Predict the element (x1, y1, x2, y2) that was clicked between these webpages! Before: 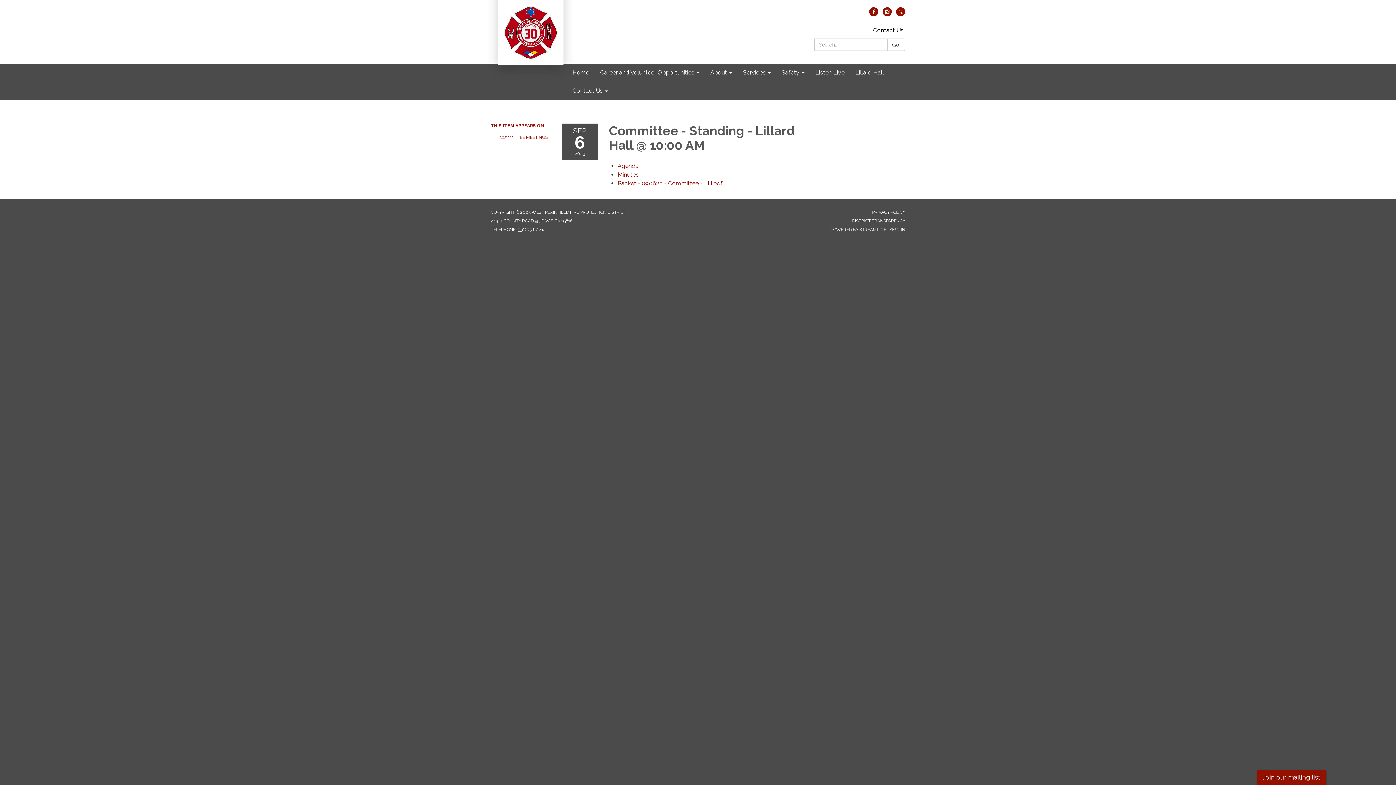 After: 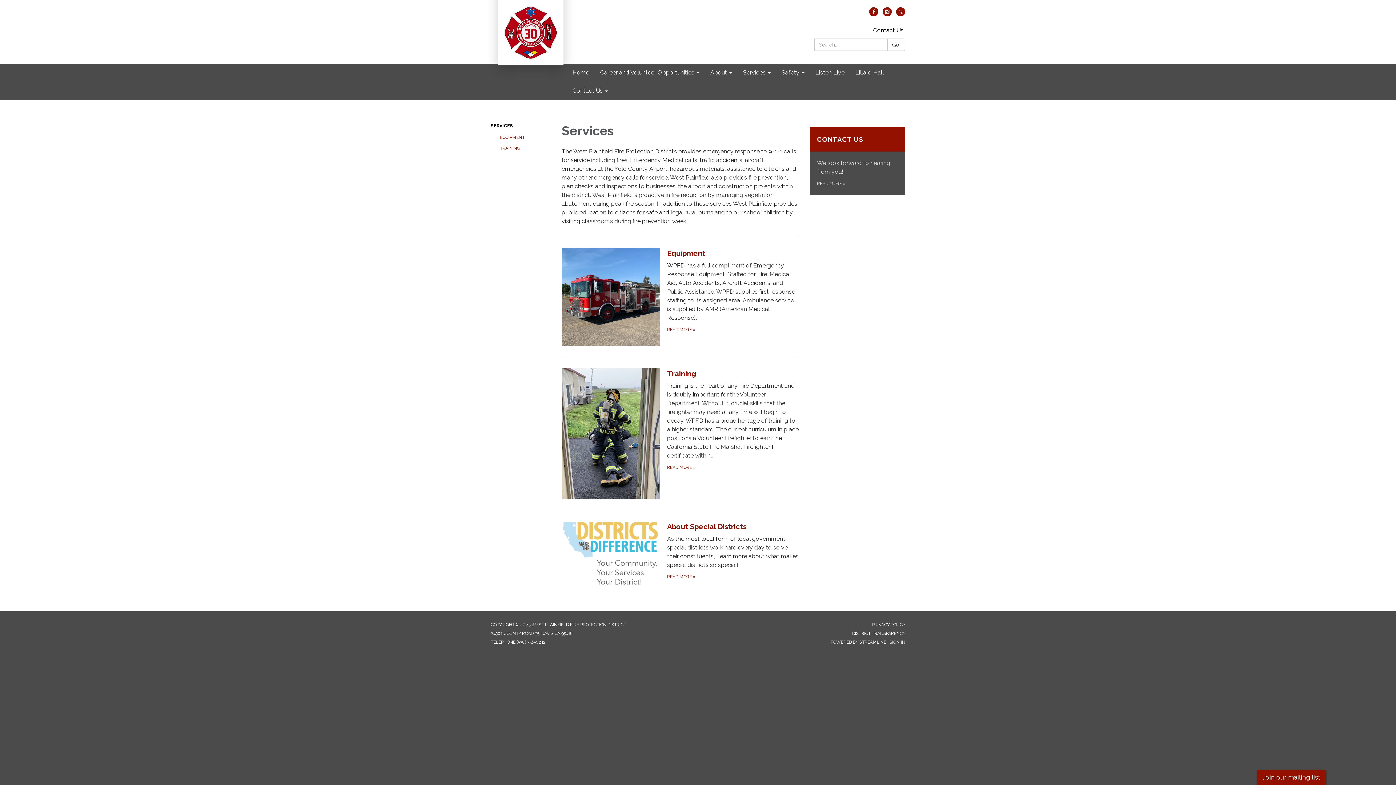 Action: label: Services bbox: (737, 63, 776, 81)